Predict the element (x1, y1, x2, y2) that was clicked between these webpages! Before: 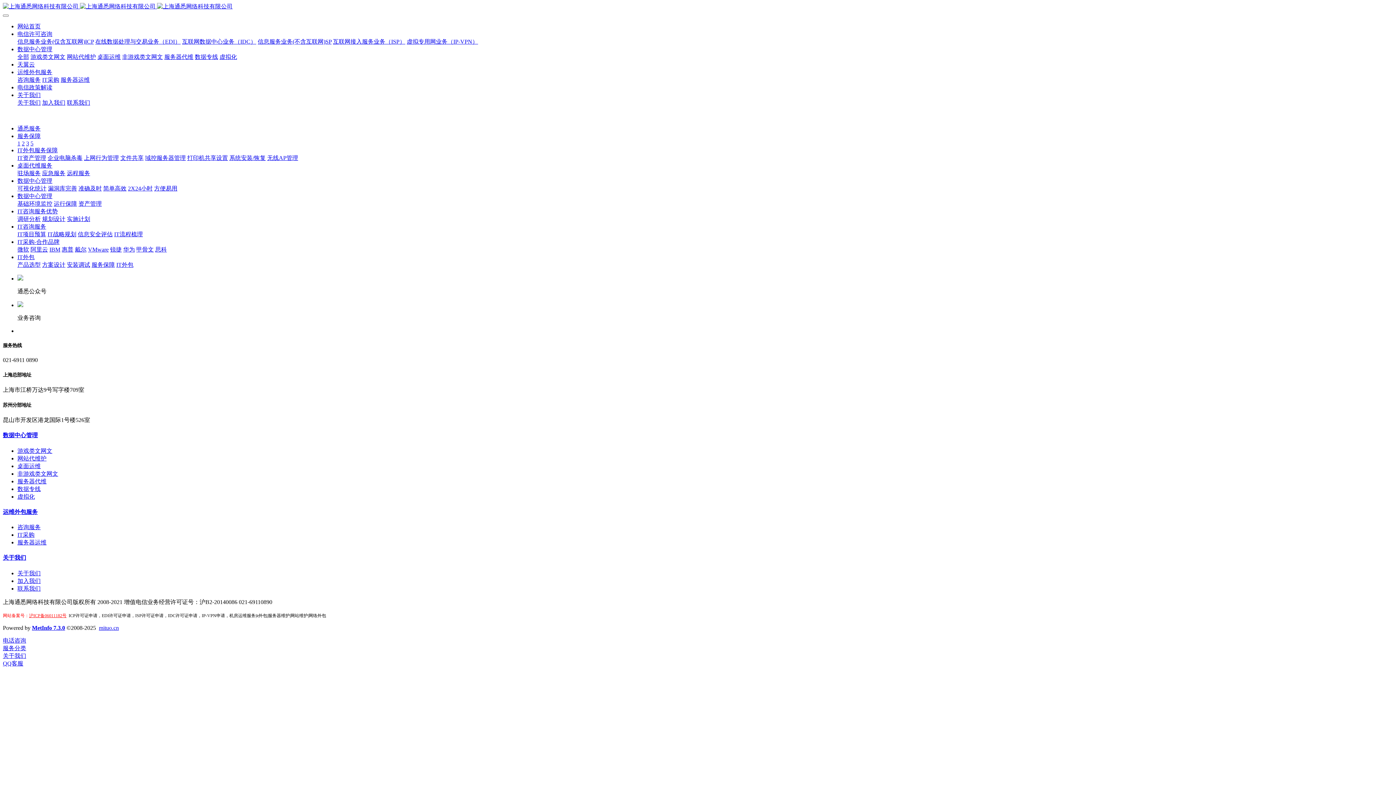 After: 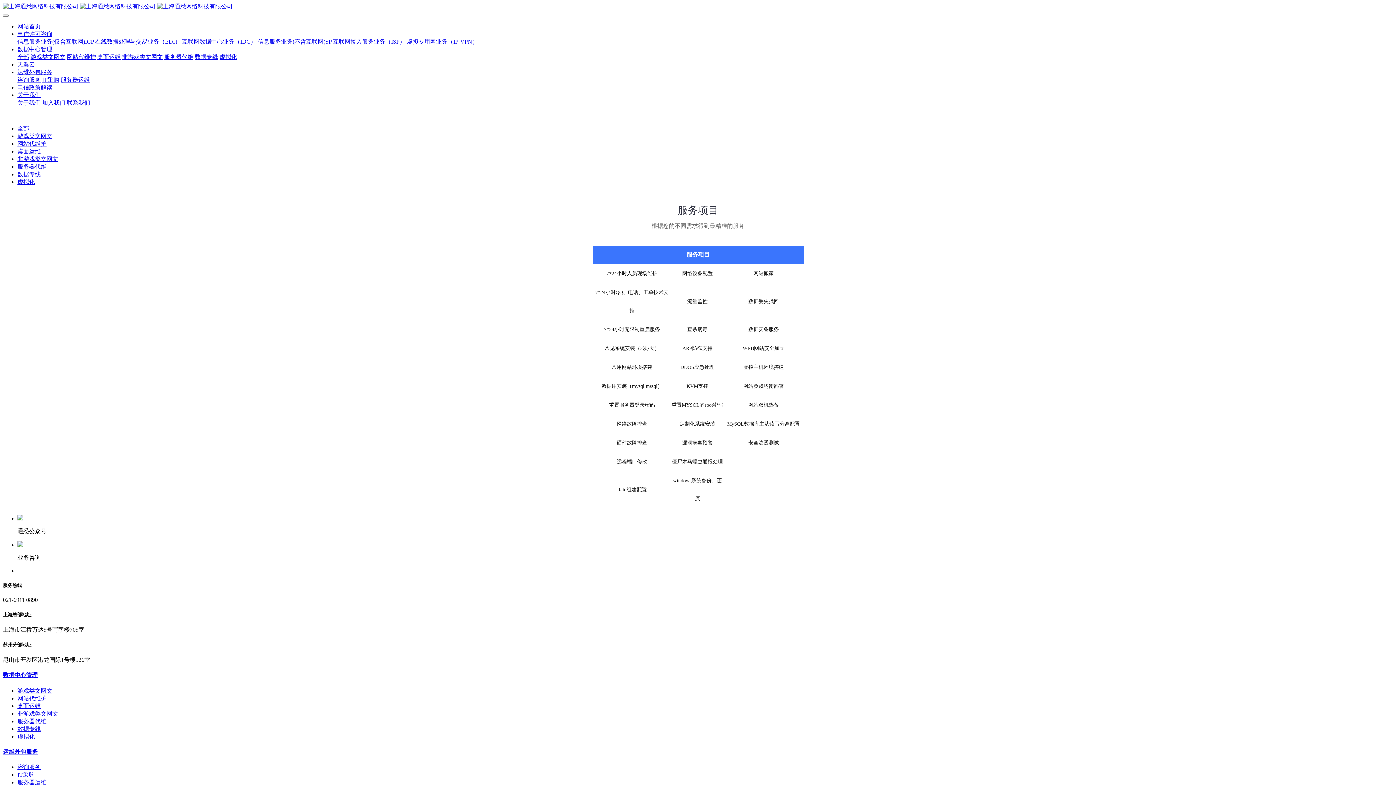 Action: bbox: (219, 53, 237, 60) label: 虚拟化